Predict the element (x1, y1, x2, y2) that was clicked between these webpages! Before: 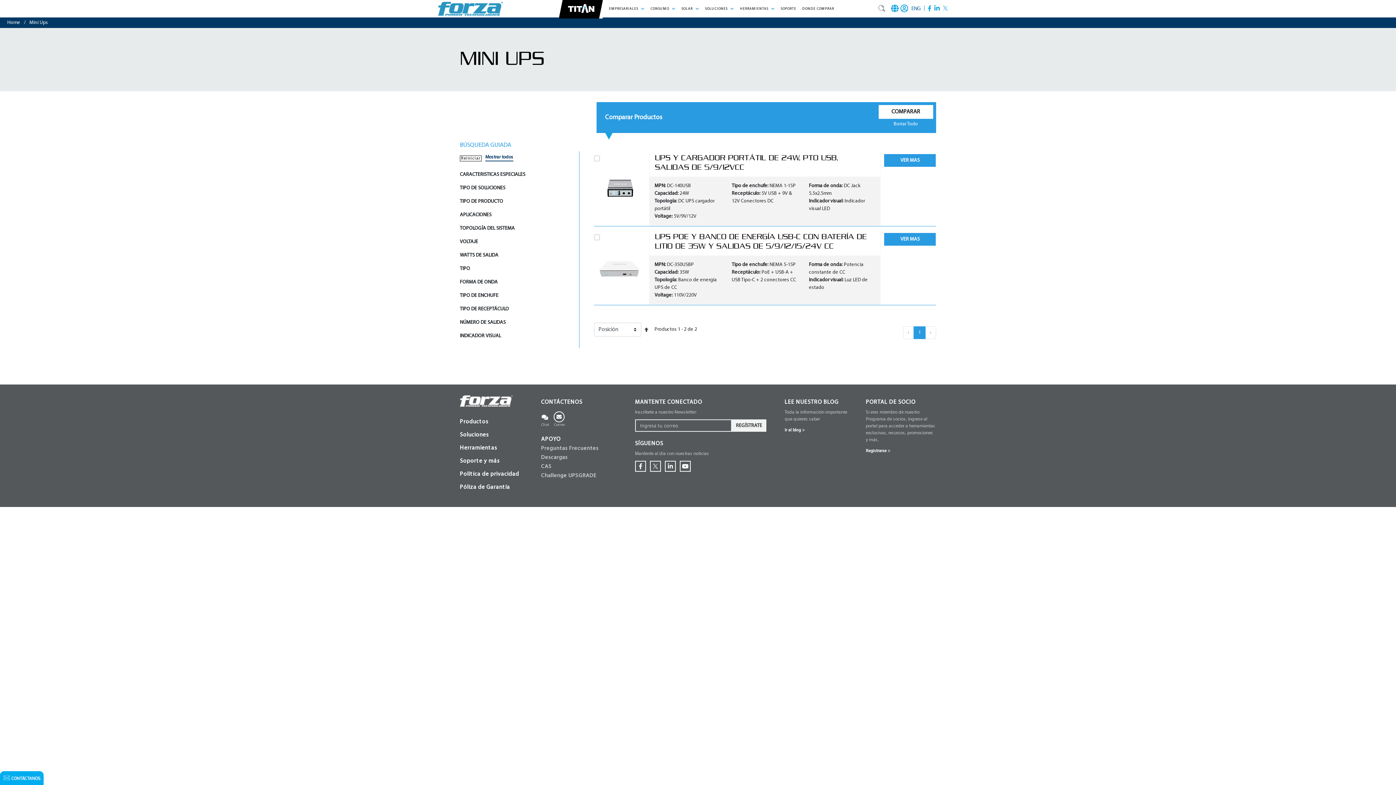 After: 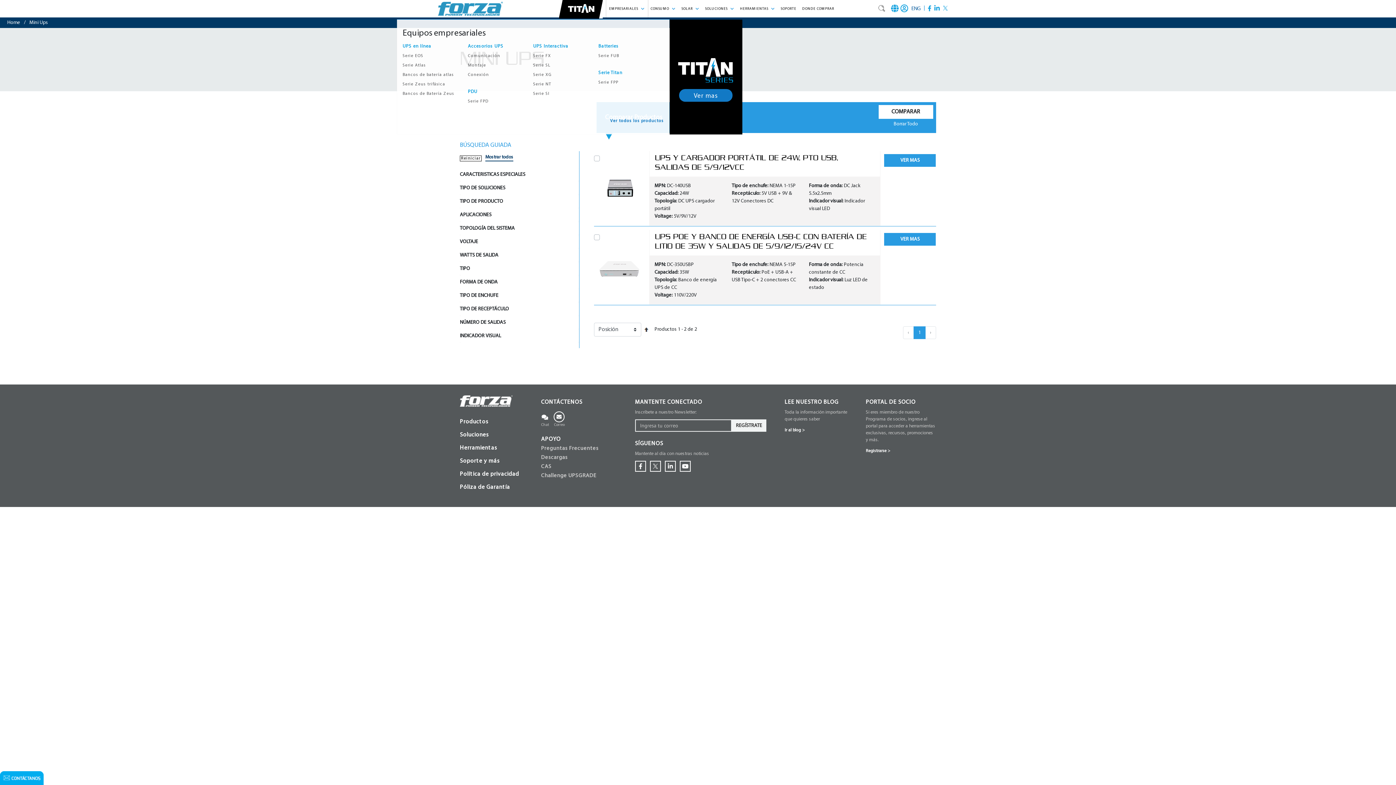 Action: label: EMPRESARIALES bbox: (606, 3, 647, 14)